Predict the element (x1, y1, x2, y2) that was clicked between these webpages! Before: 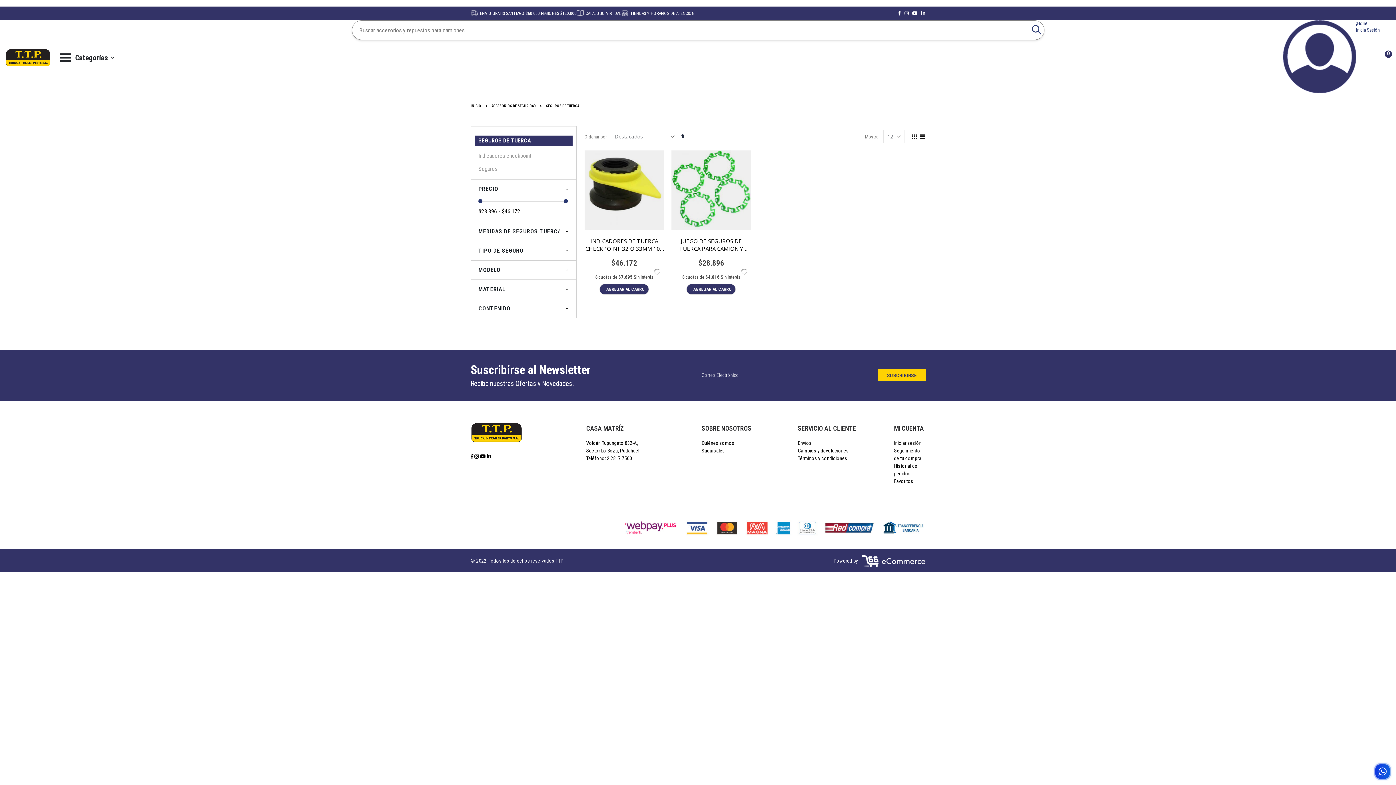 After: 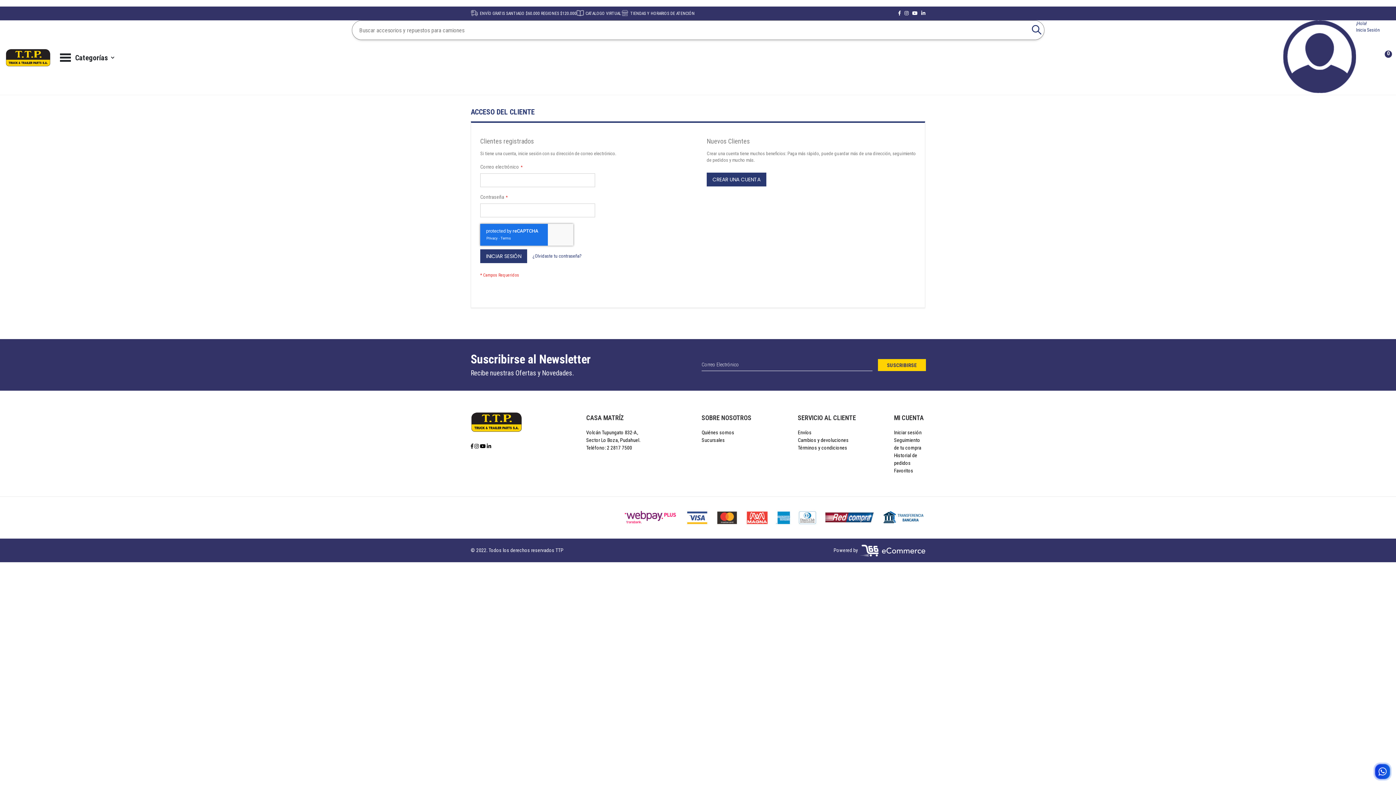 Action: bbox: (1283, 20, 1380, 94) label: ¡Hola!
Inicia Sesión